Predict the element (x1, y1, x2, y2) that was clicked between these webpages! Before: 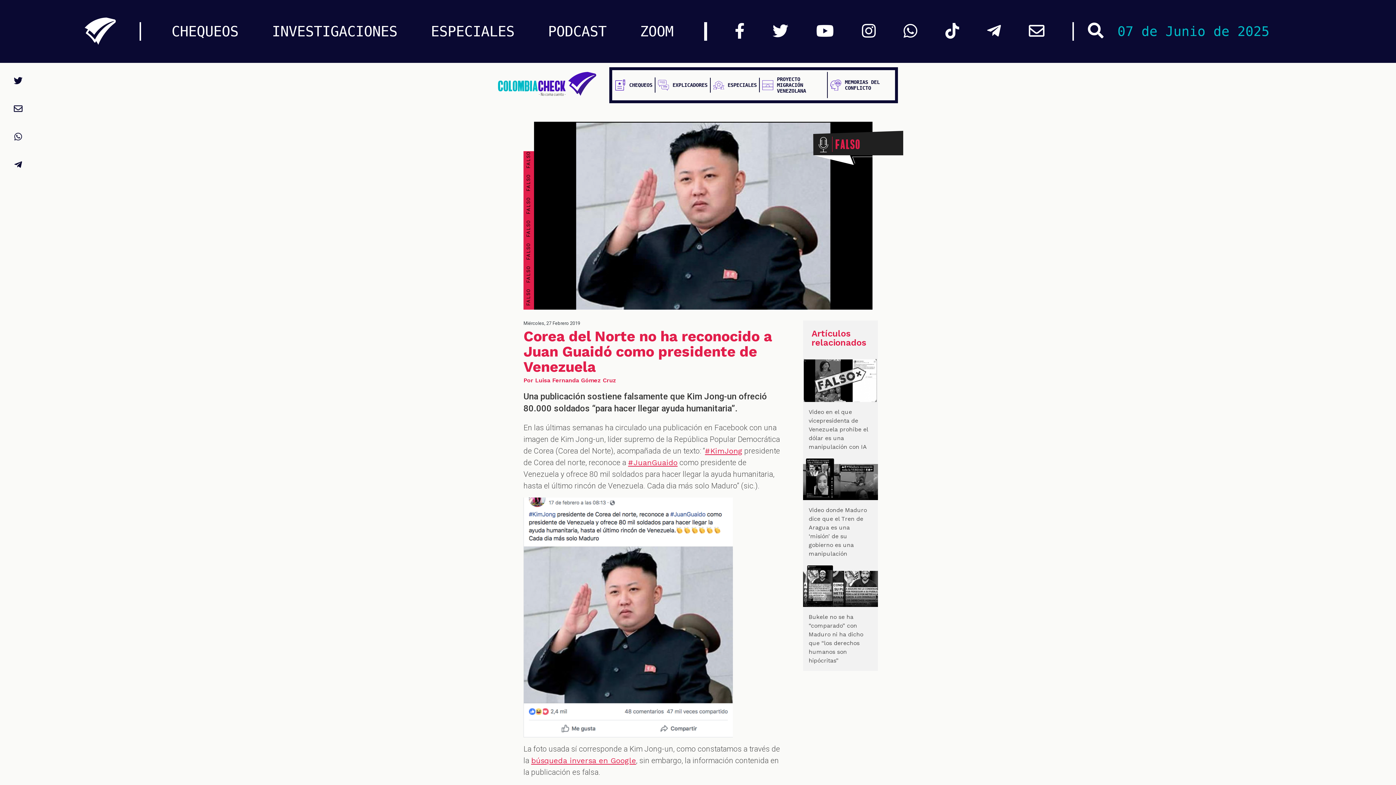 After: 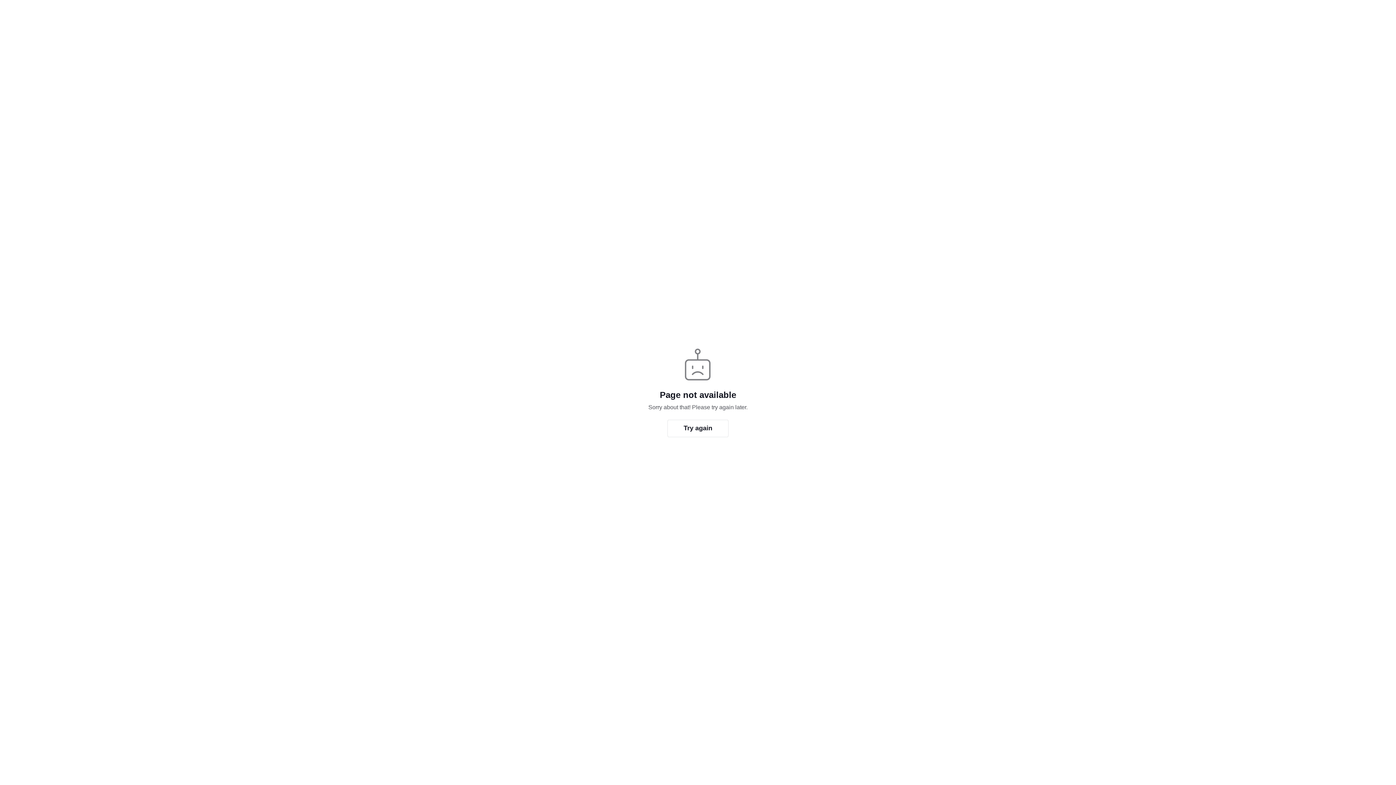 Action: bbox: (931, 22, 973, 40)